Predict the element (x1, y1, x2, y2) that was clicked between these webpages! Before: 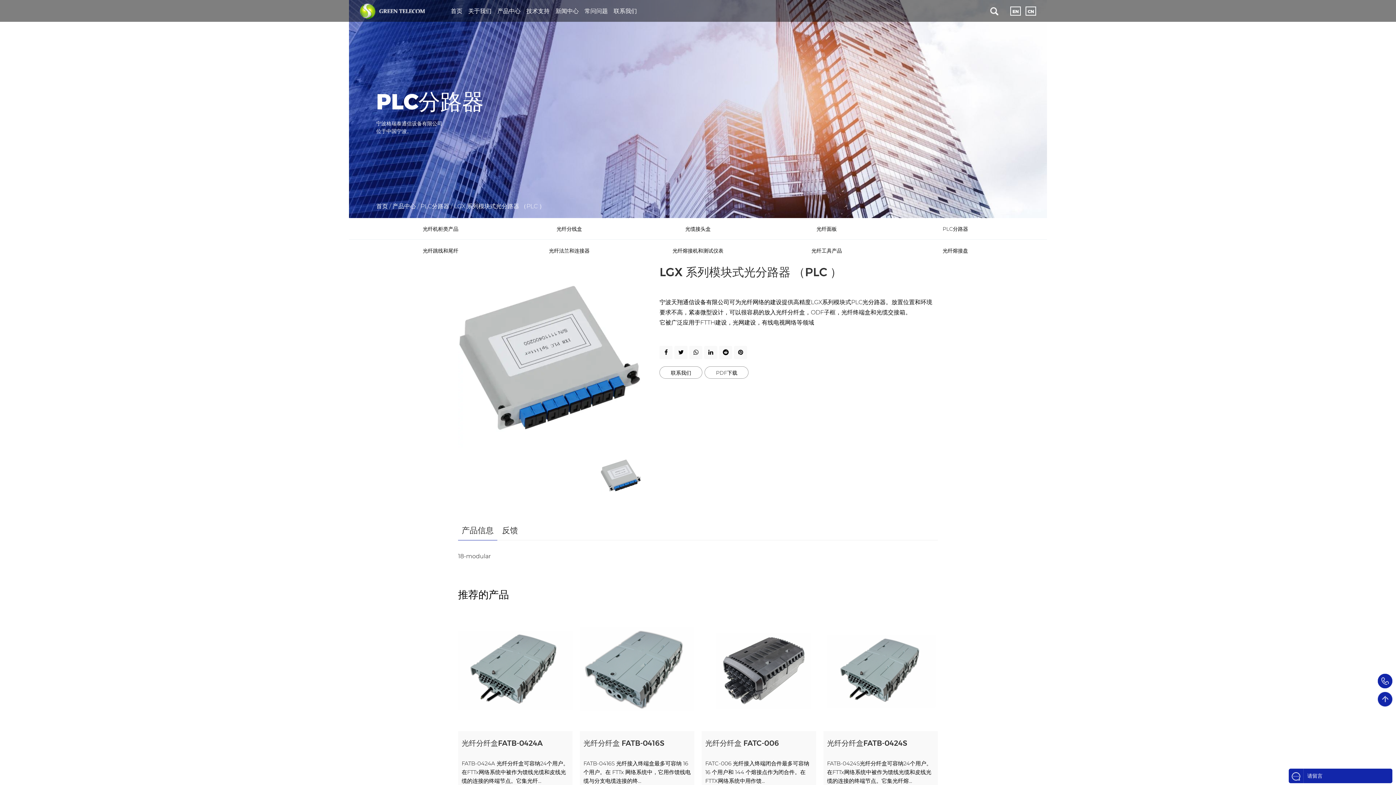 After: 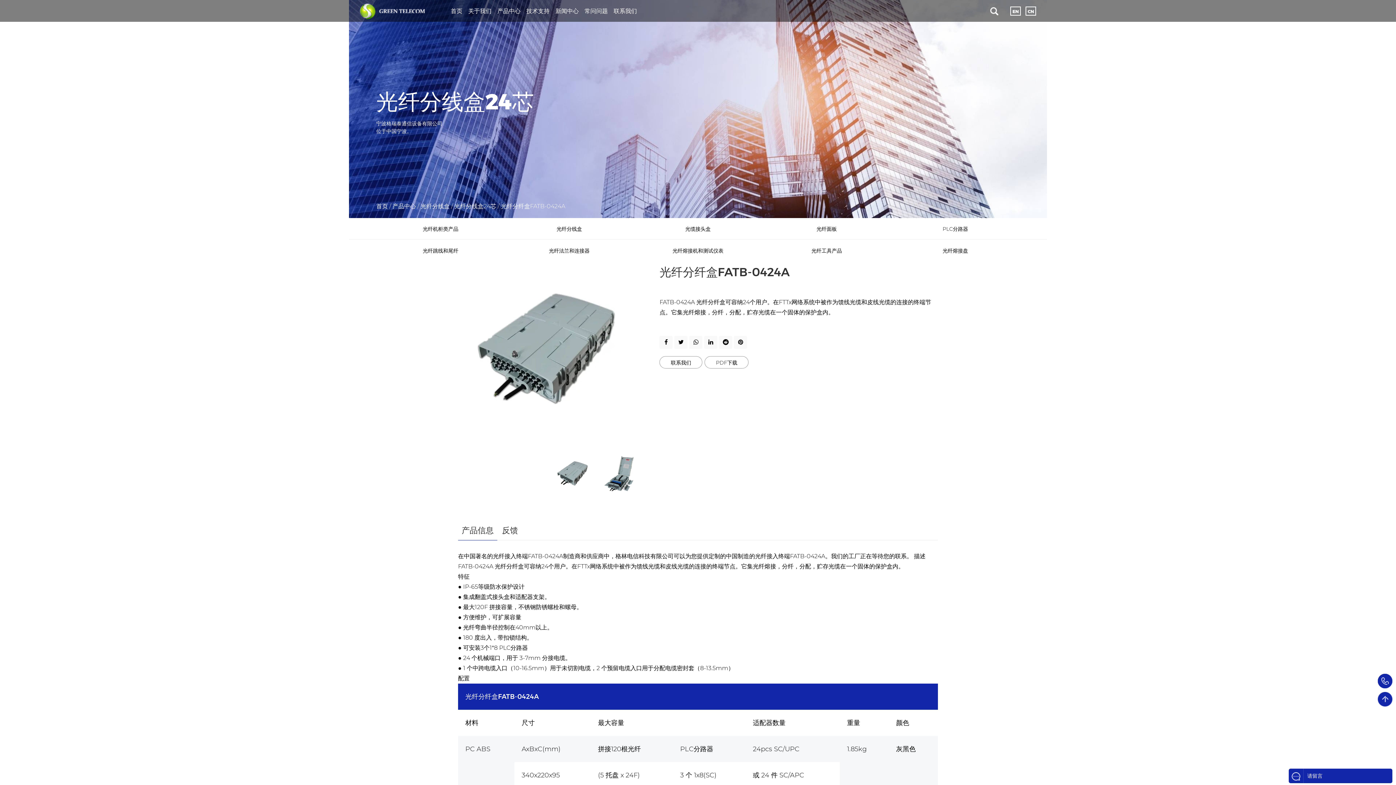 Action: bbox: (458, 616, 572, 731)